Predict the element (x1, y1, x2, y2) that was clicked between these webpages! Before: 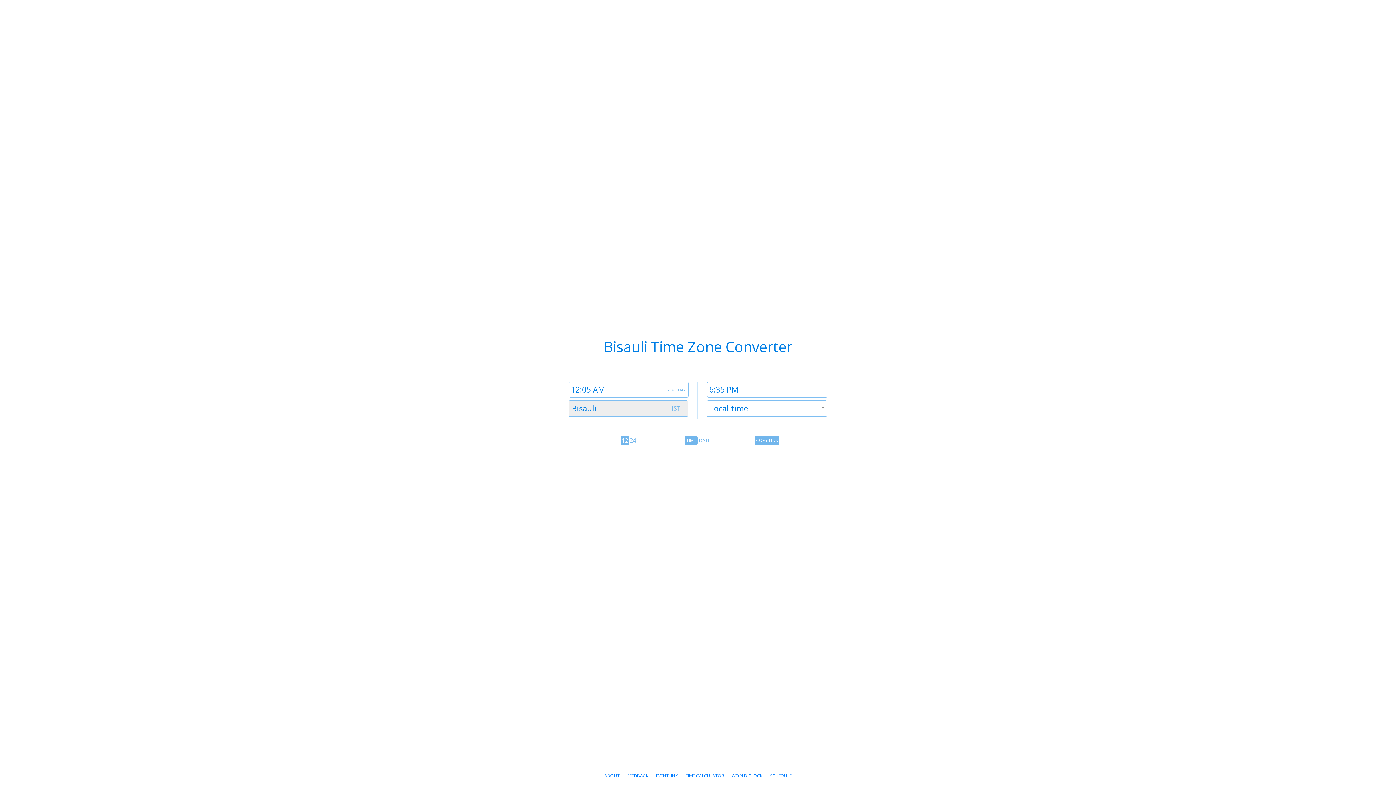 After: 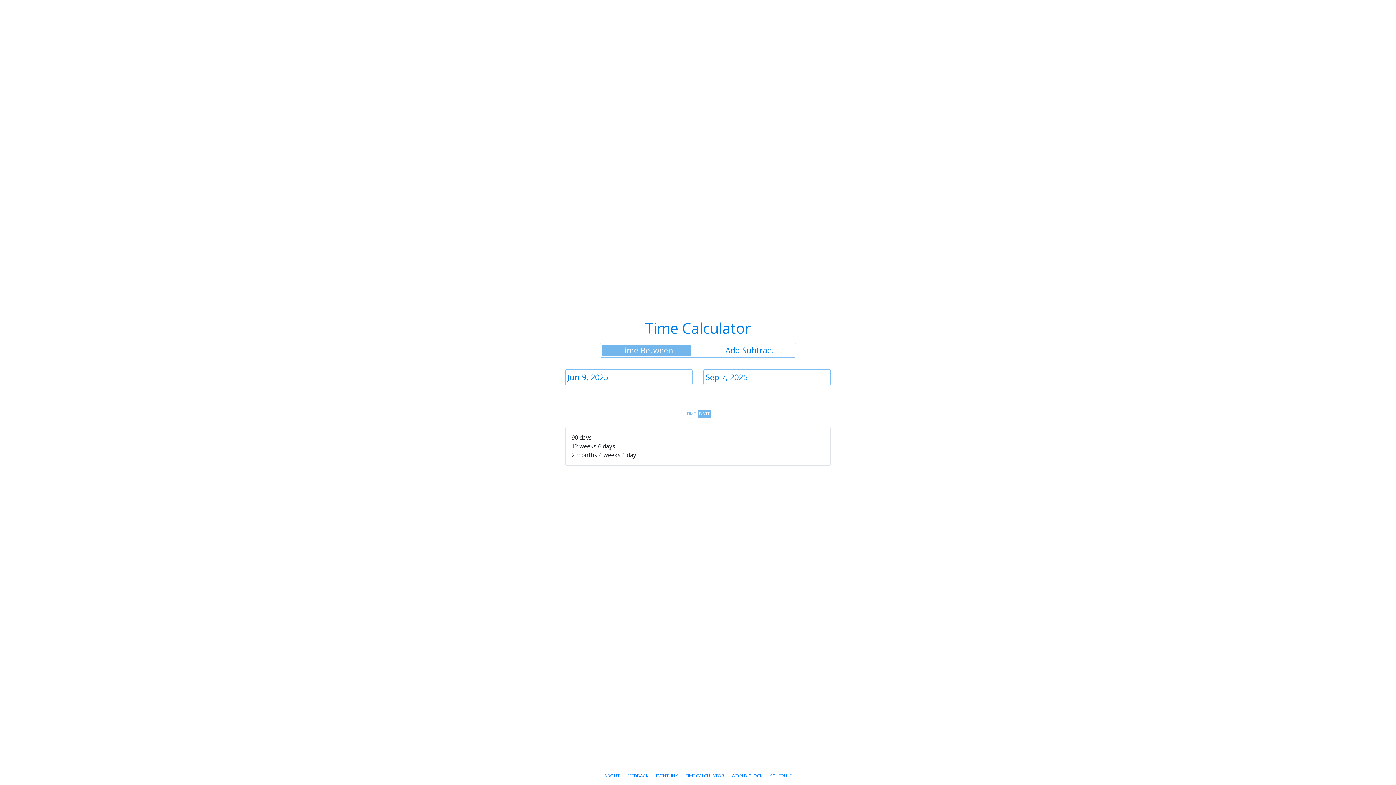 Action: label: TIME CALCULATOR bbox: (685, 773, 724, 779)